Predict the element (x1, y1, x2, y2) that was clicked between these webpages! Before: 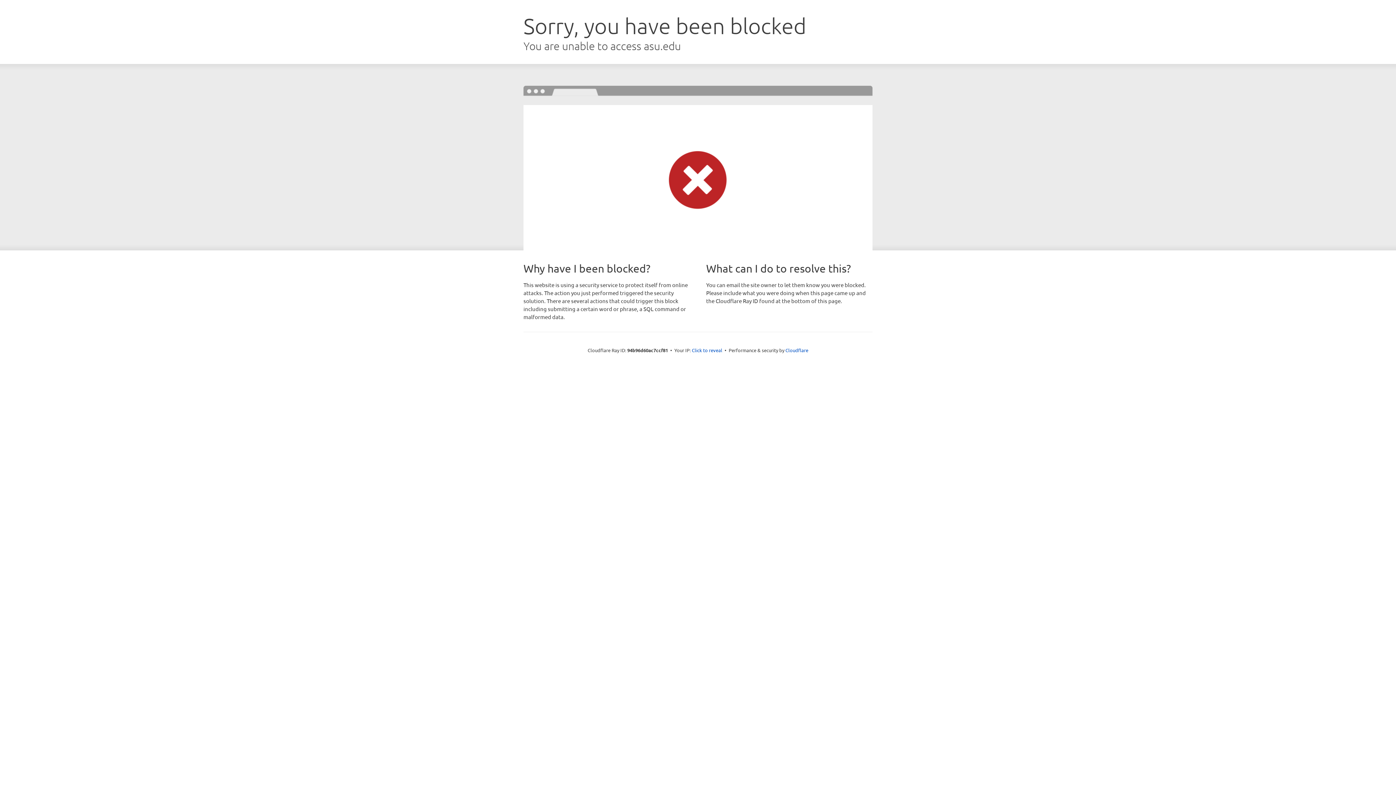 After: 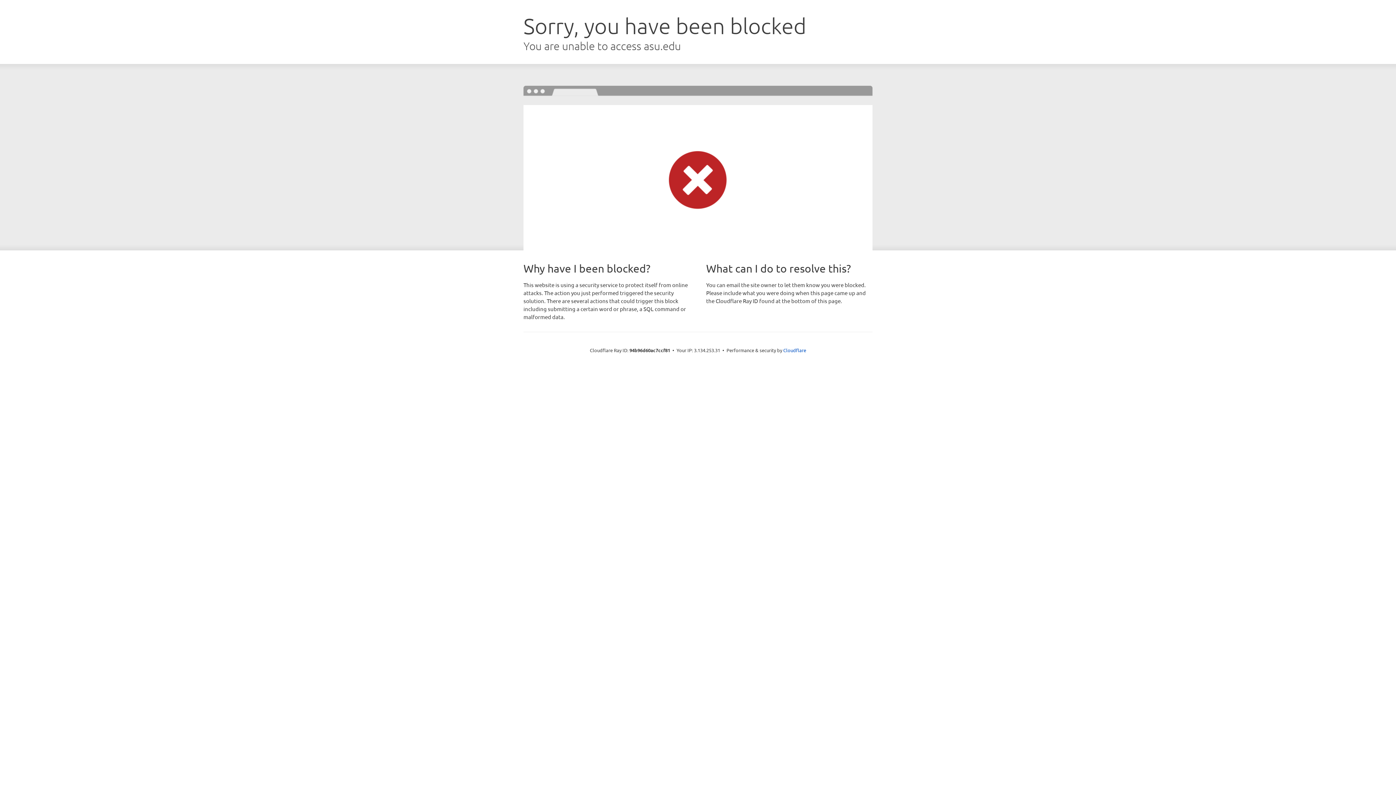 Action: label: Click to reveal bbox: (692, 346, 722, 353)